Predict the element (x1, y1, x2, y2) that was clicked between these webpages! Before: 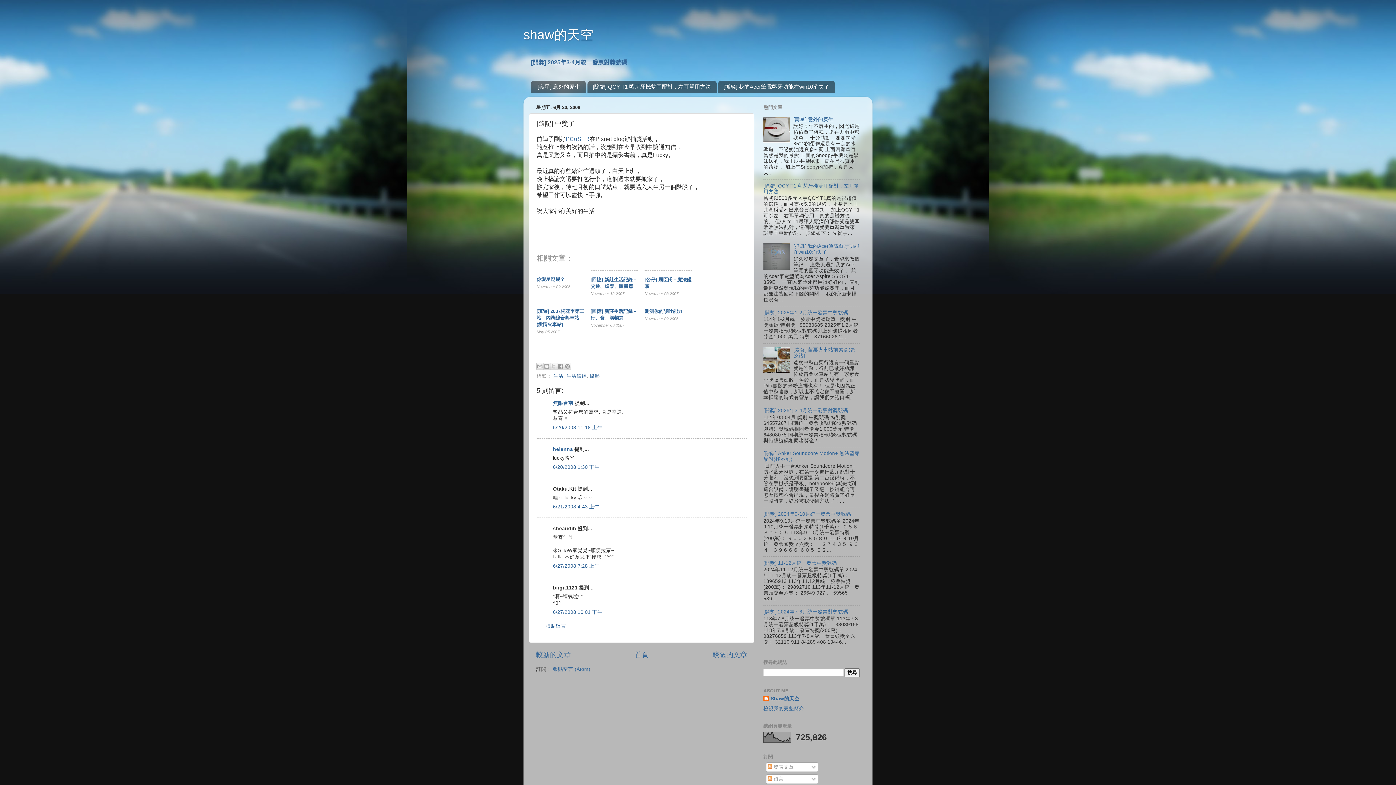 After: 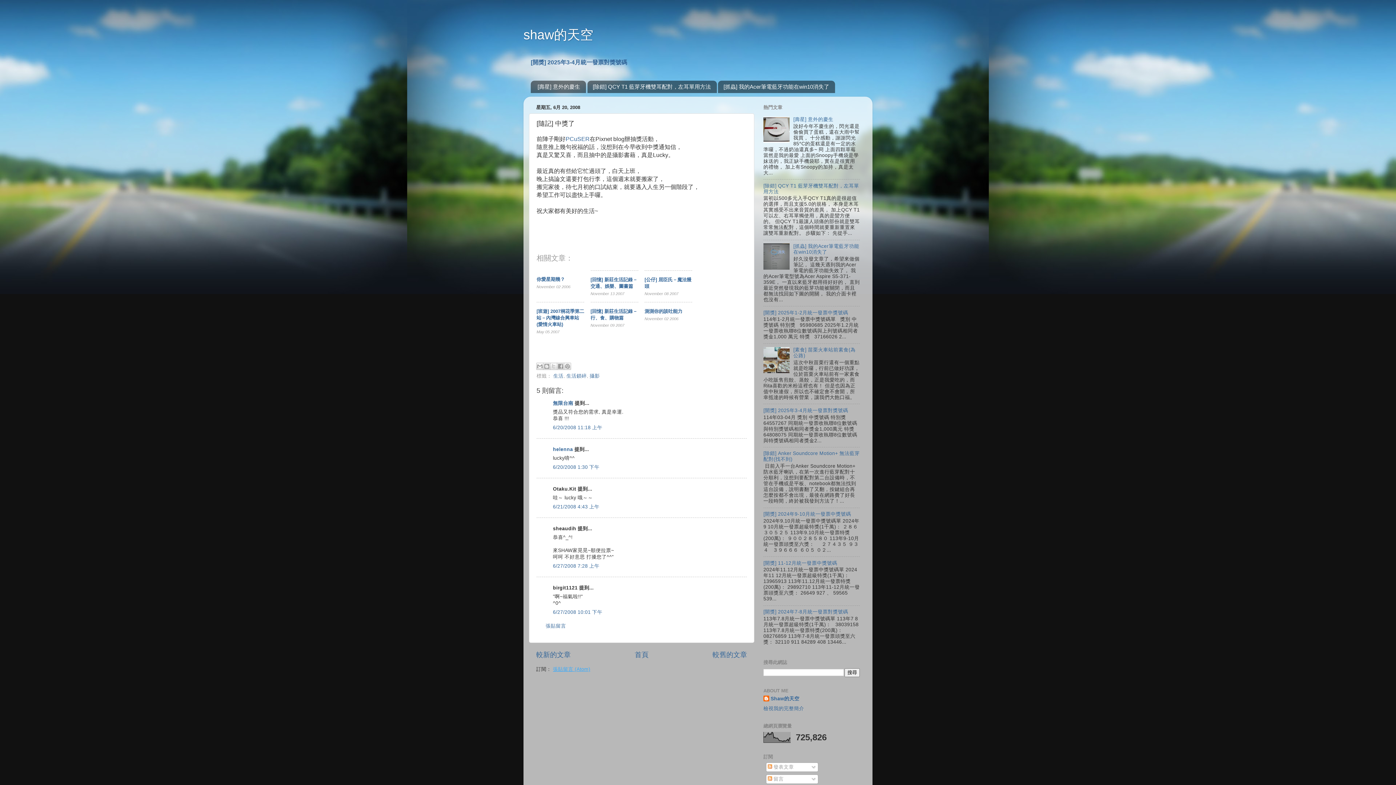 Action: bbox: (553, 667, 590, 672) label: 張貼留言 (Atom)